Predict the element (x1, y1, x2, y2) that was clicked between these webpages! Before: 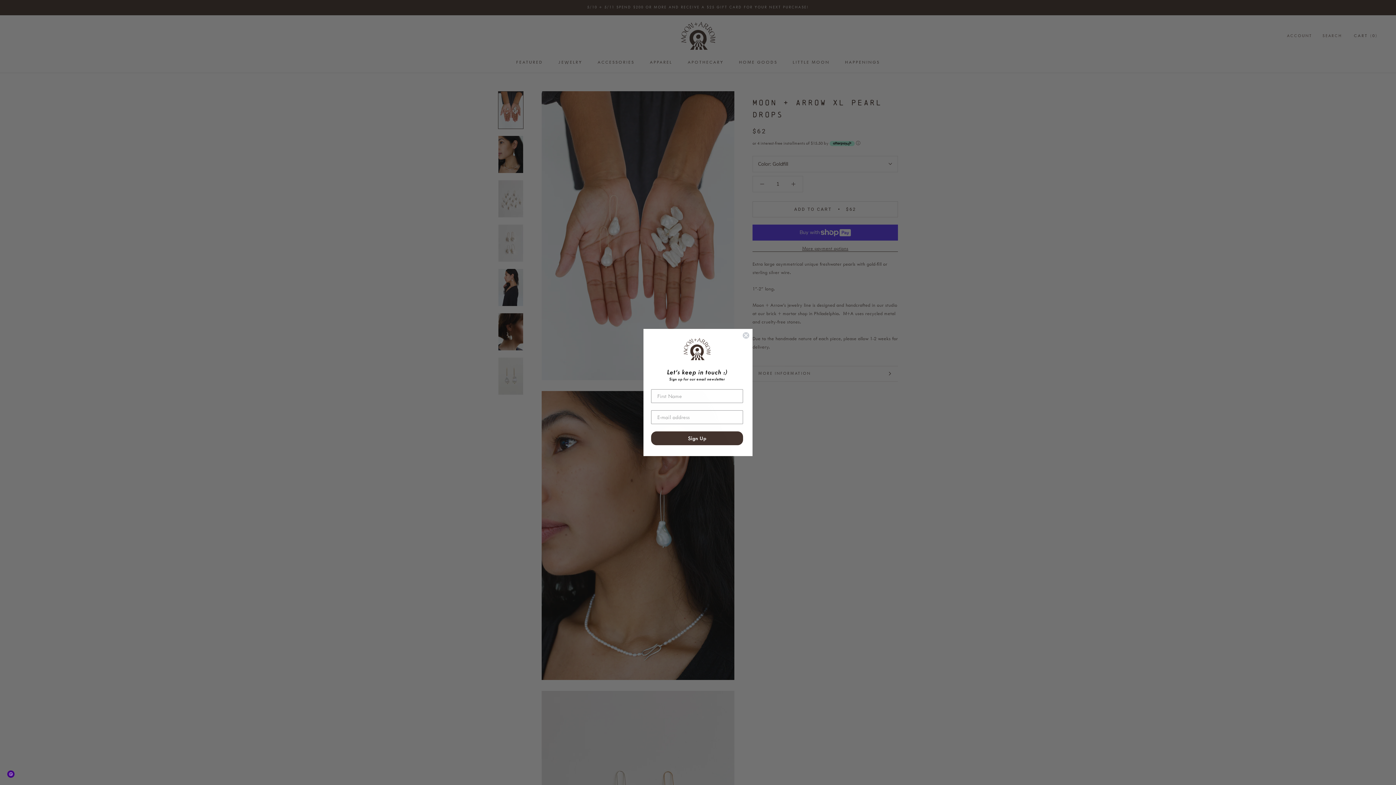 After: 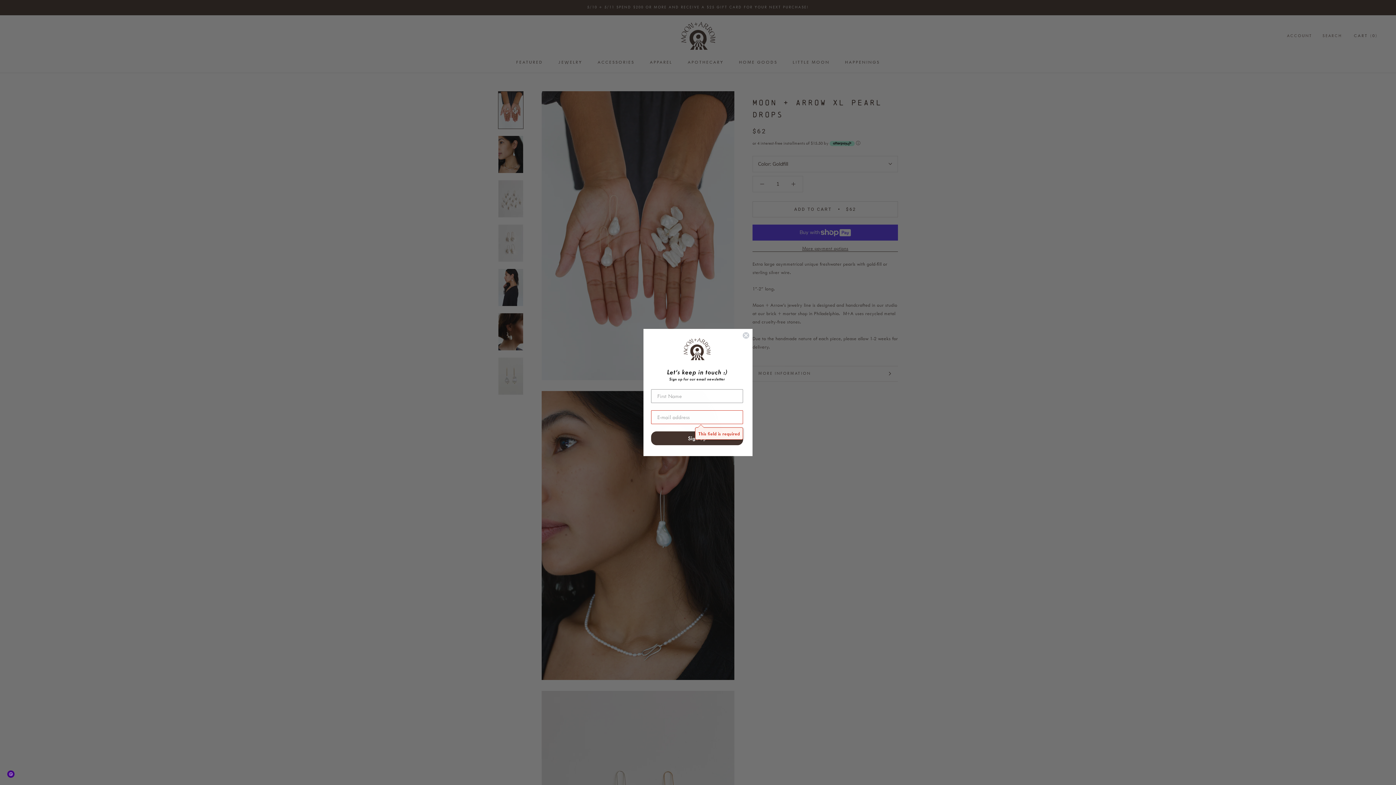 Action: label: Submit and close form bbox: (683, 338, 710, 360)